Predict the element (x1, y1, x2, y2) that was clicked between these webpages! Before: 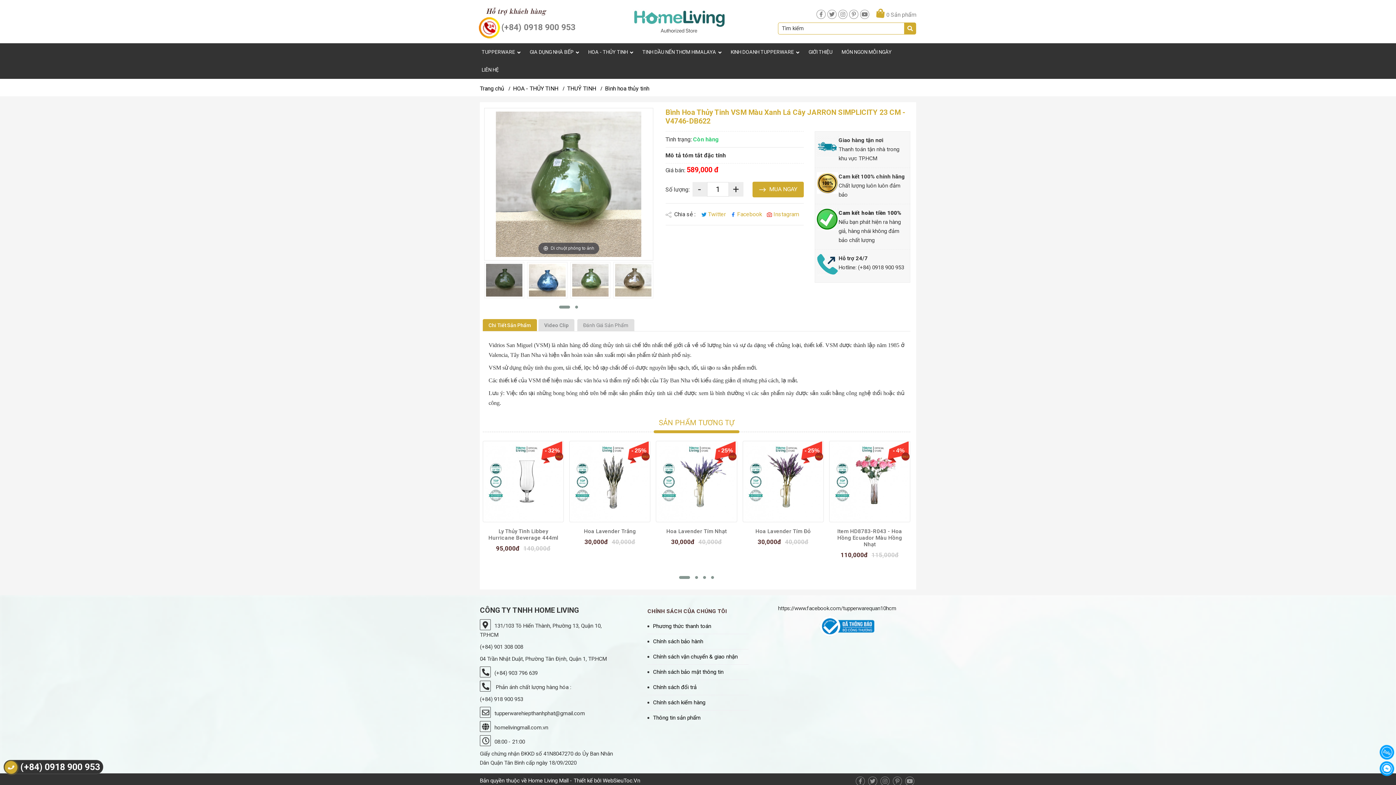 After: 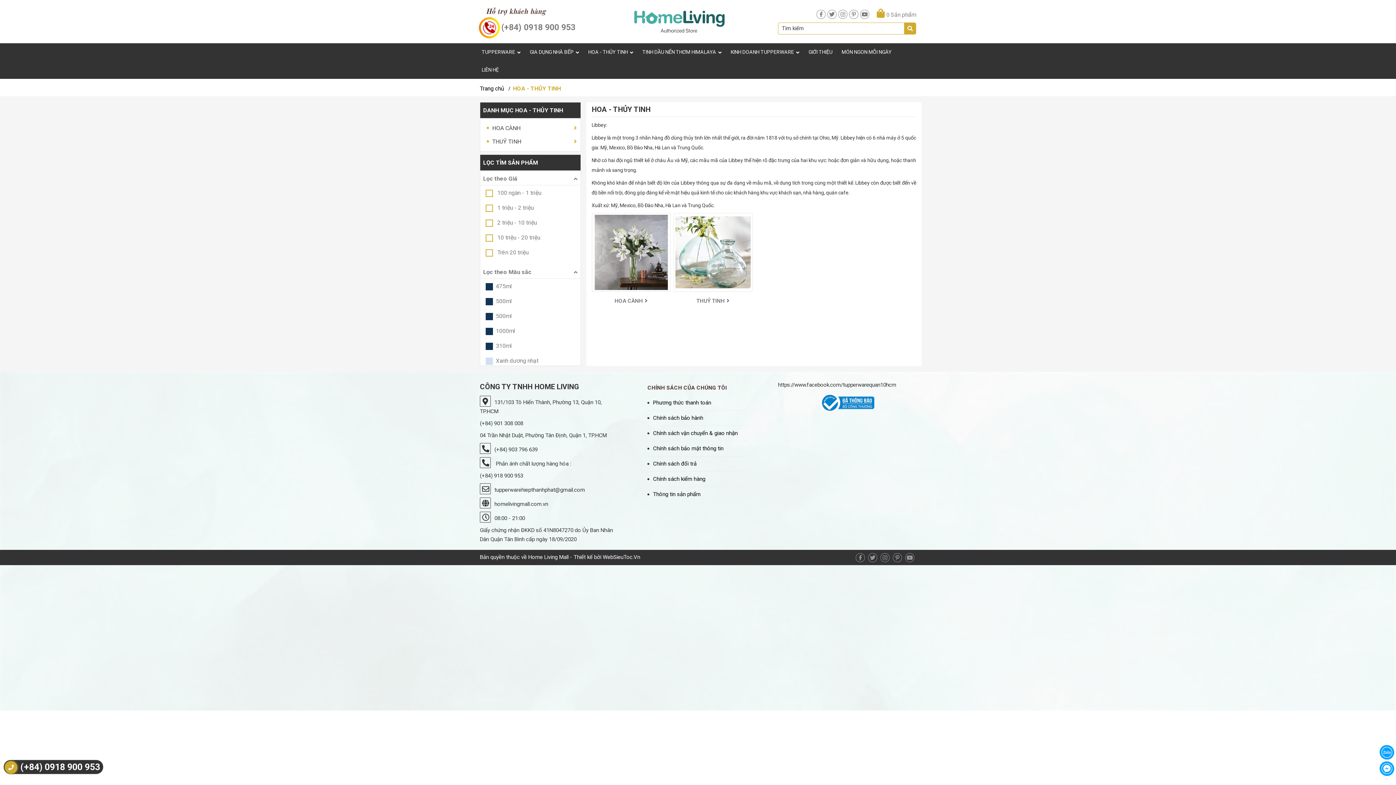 Action: bbox: (586, 43, 635, 61) label: HOA - THỦY TINH